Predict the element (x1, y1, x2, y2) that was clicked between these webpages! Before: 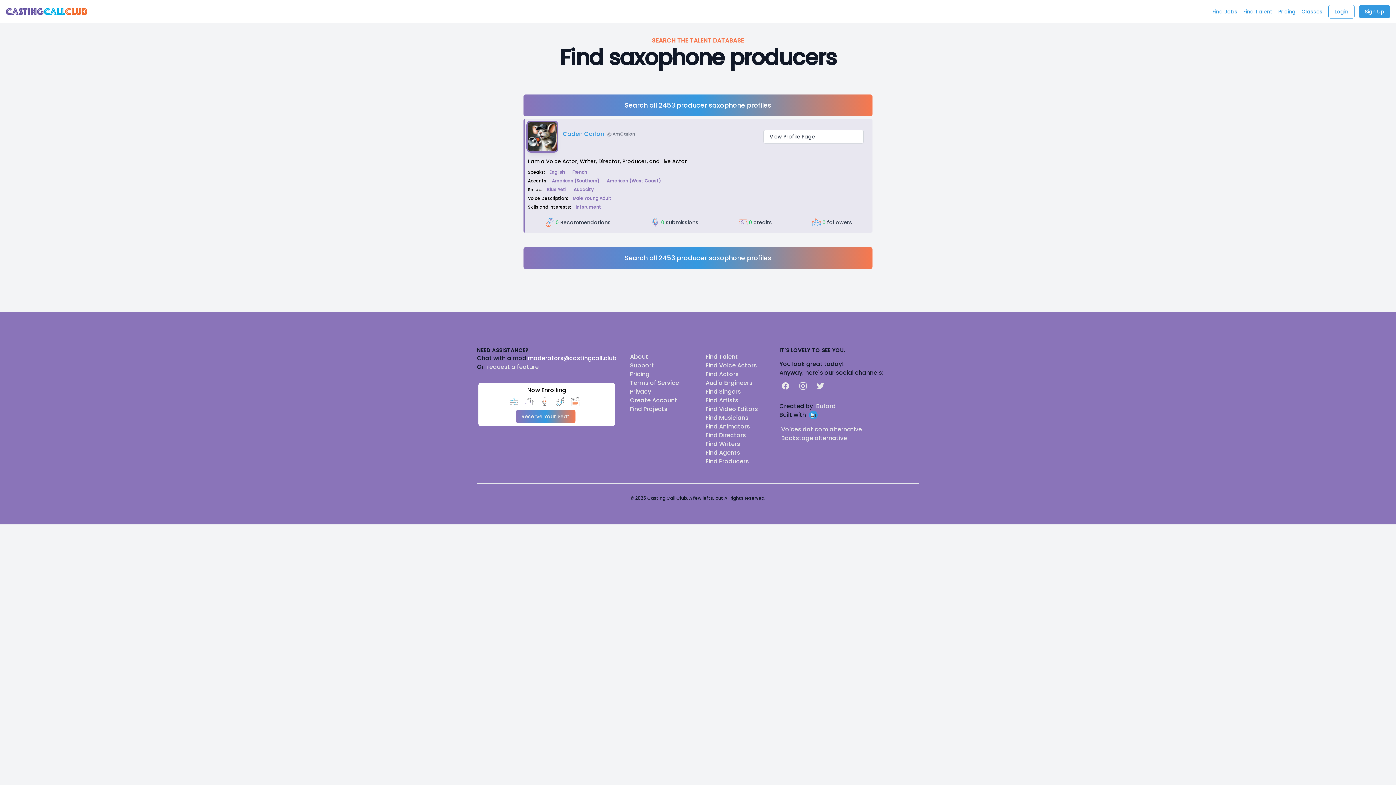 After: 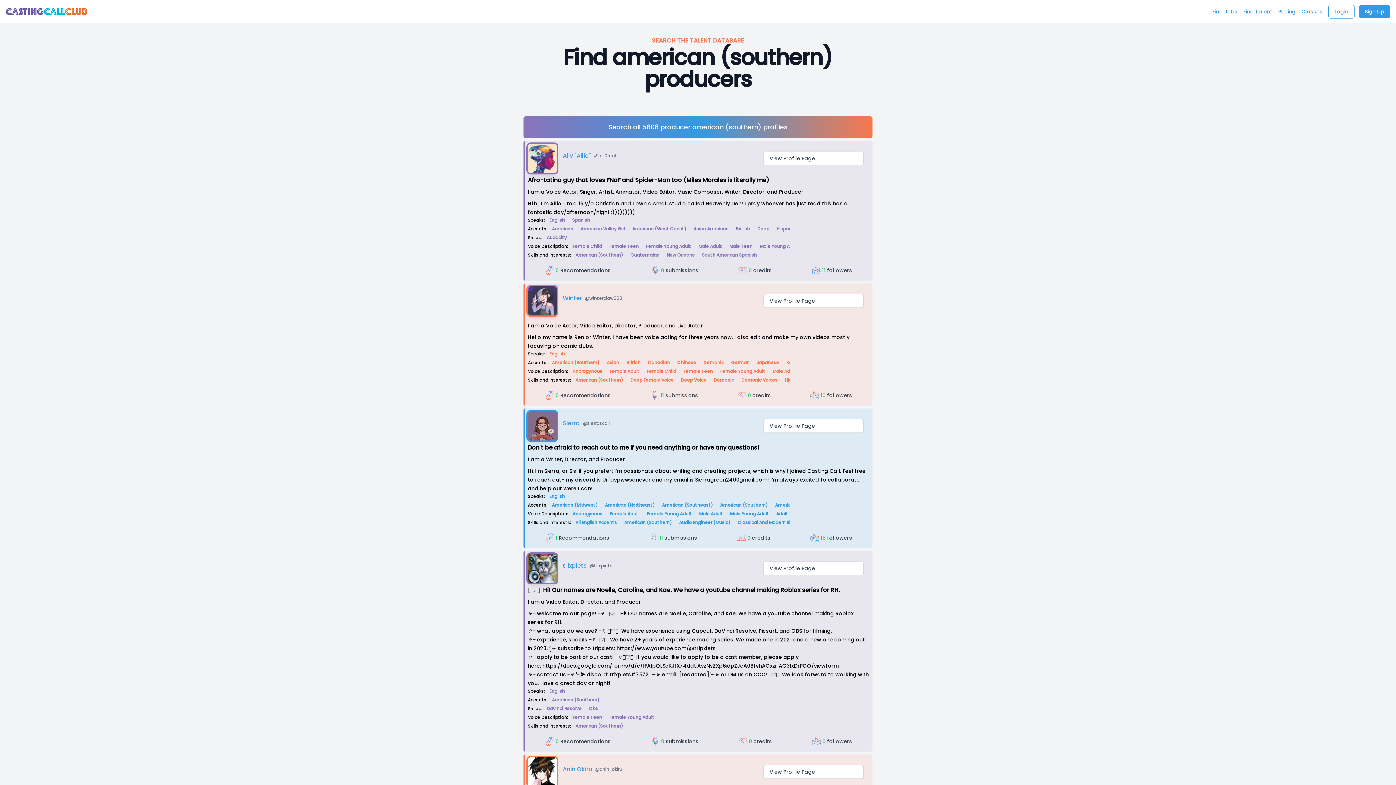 Action: bbox: (549, 177, 602, 184) label: American (Southern)